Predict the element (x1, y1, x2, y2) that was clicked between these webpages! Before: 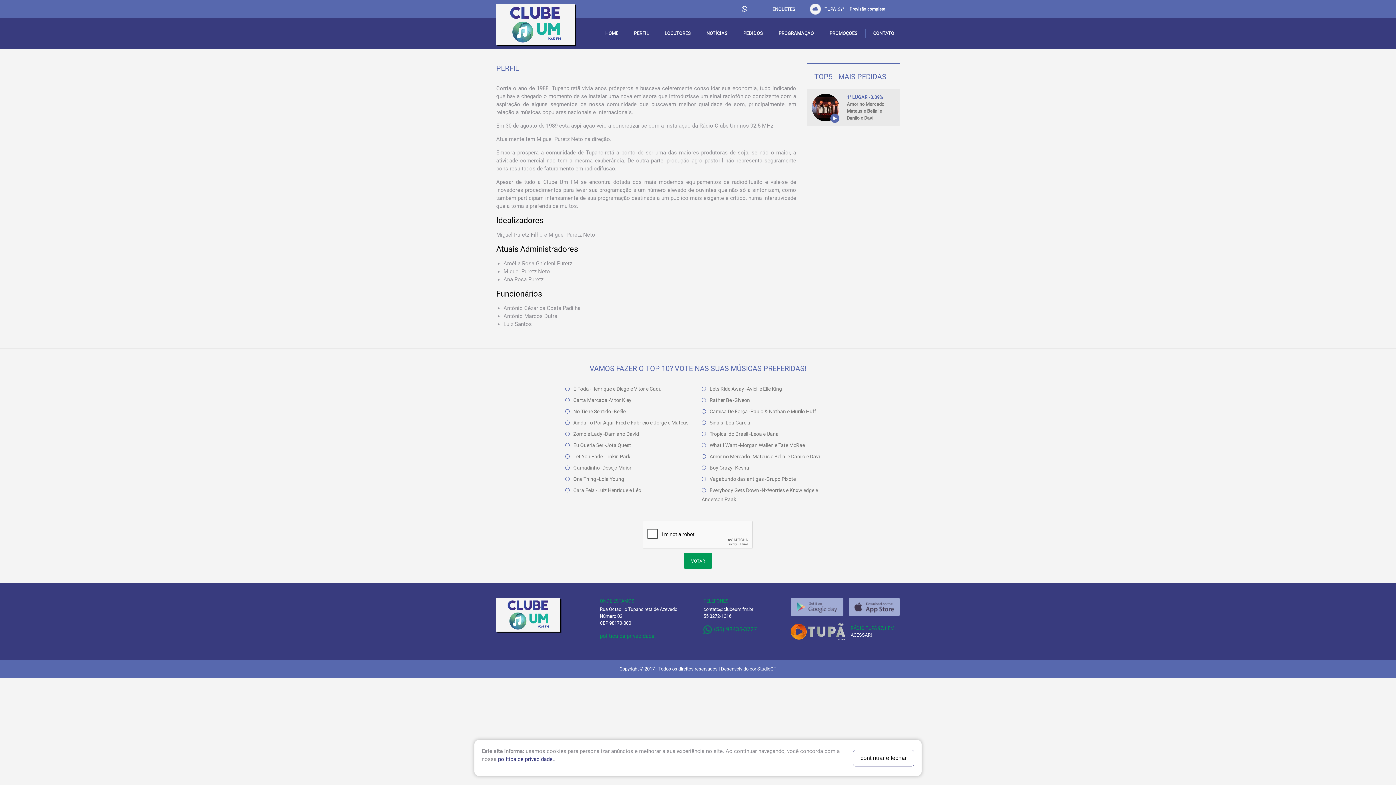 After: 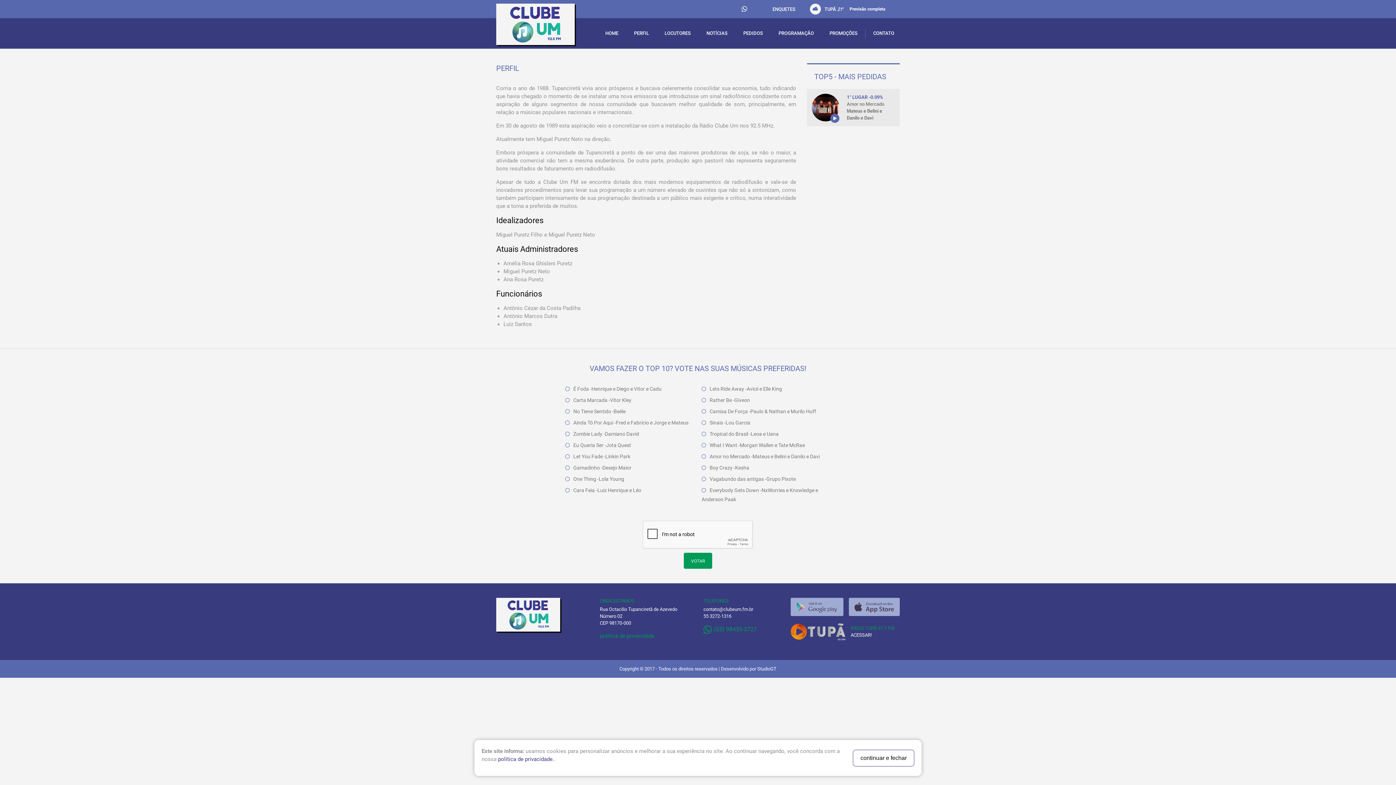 Action: bbox: (790, 623, 900, 640) label: RÁDIO TUPÃ 97,1 FM

ACESSAR!